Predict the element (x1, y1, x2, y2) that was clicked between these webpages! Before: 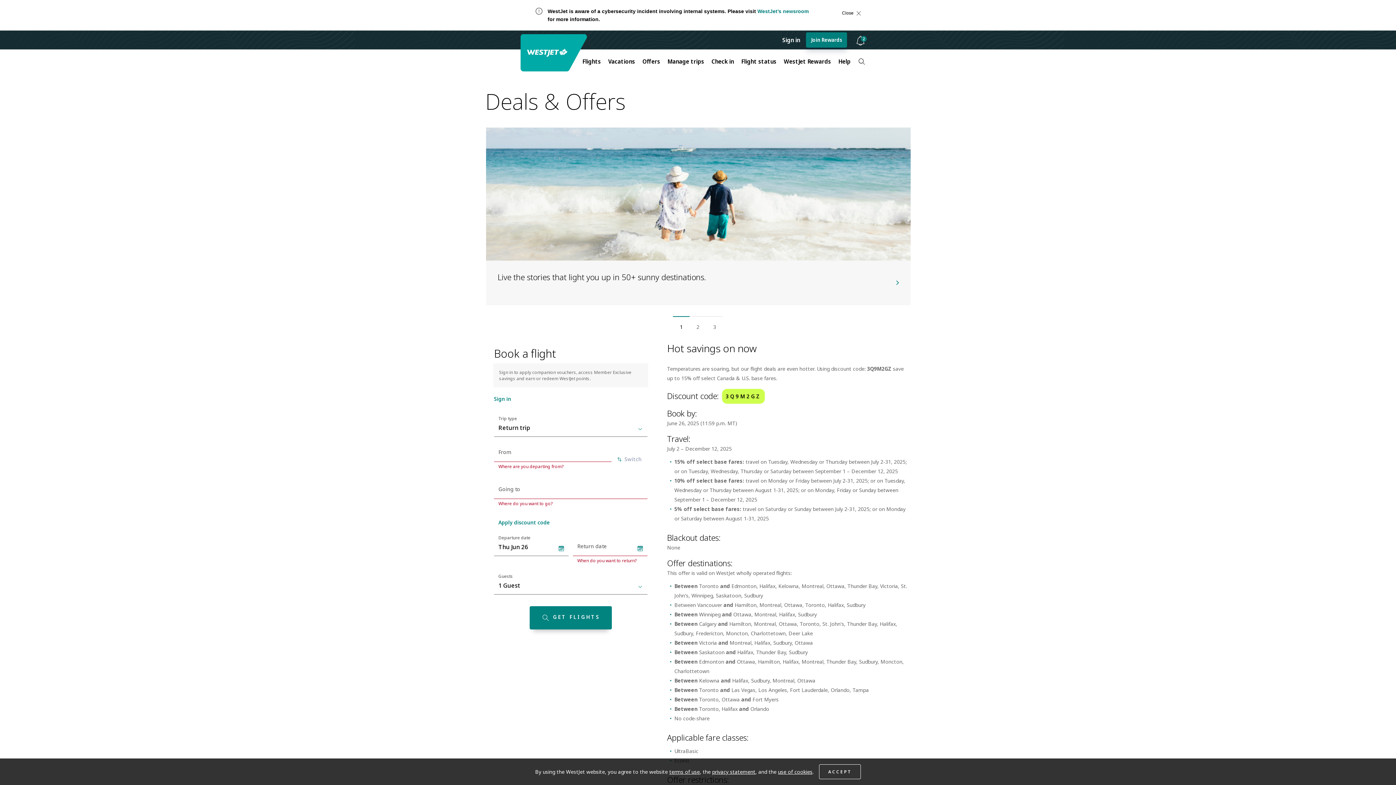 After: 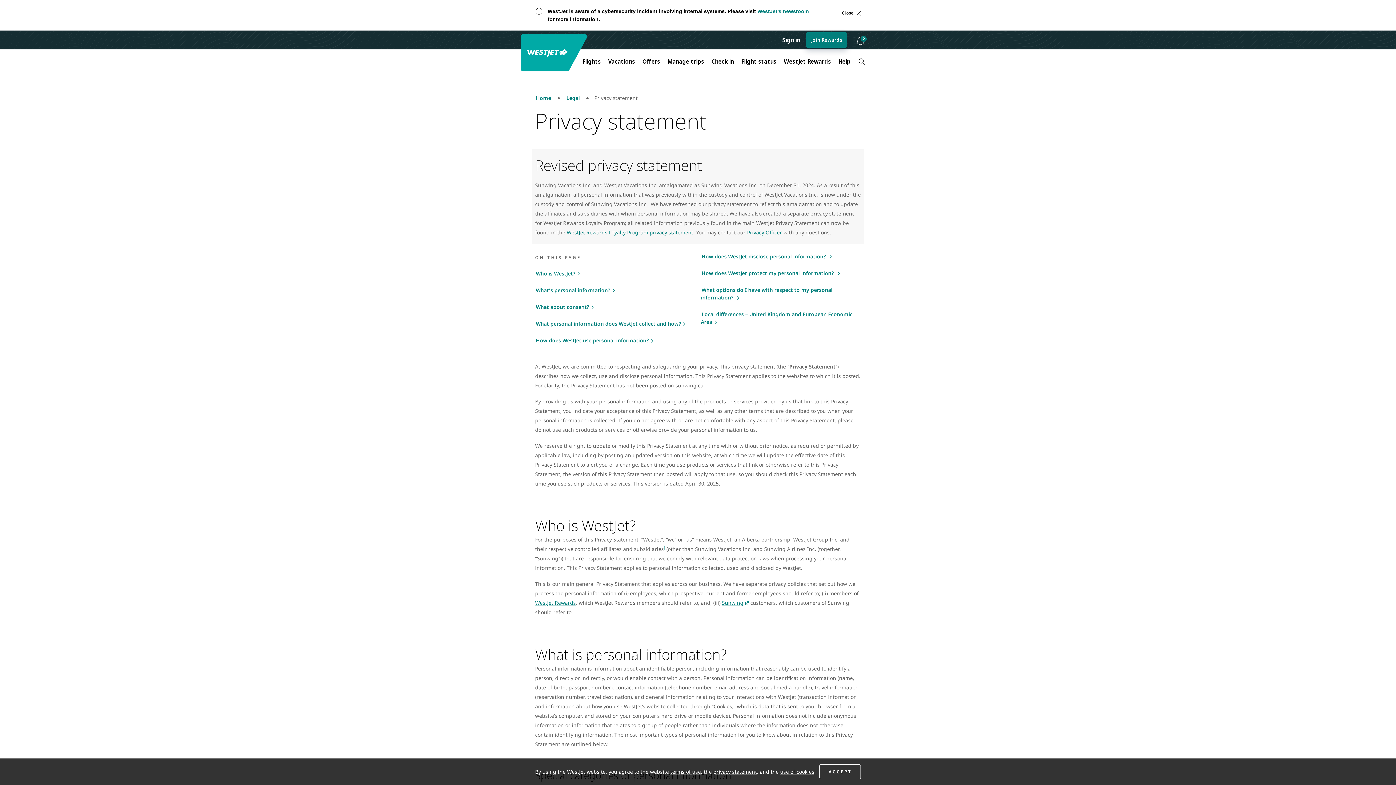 Action: bbox: (712, 768, 755, 775) label: privacy statement